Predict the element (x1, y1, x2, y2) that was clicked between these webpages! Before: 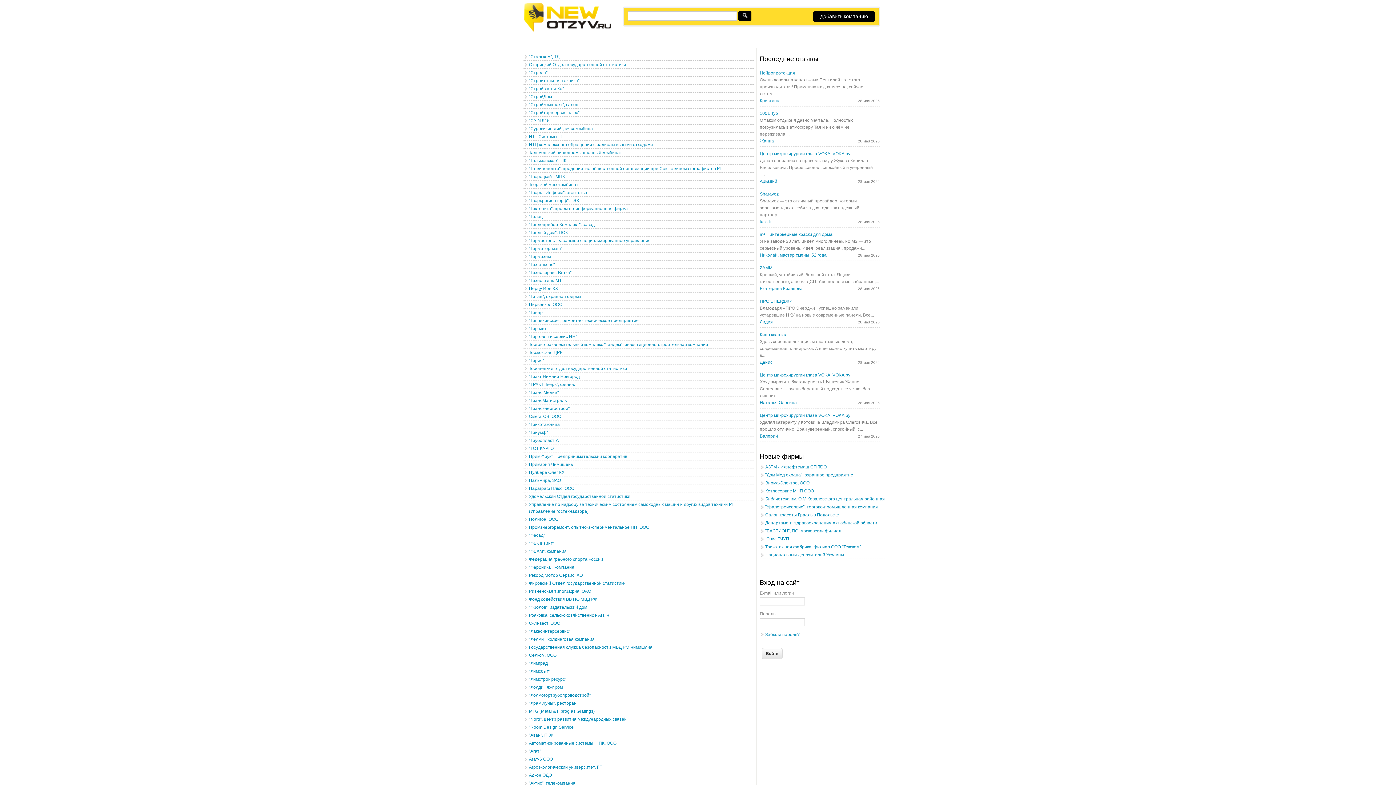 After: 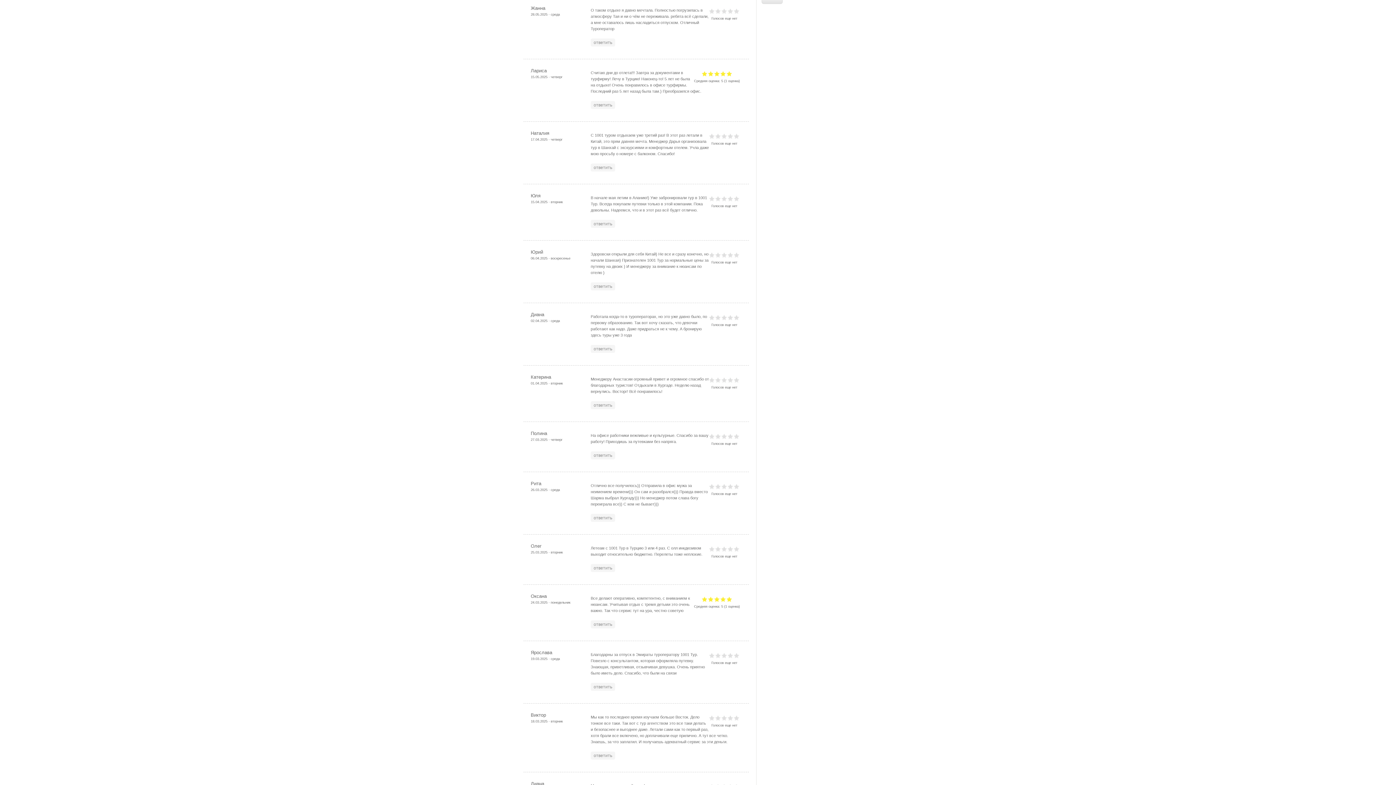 Action: bbox: (760, 138, 774, 143) label: Жанна